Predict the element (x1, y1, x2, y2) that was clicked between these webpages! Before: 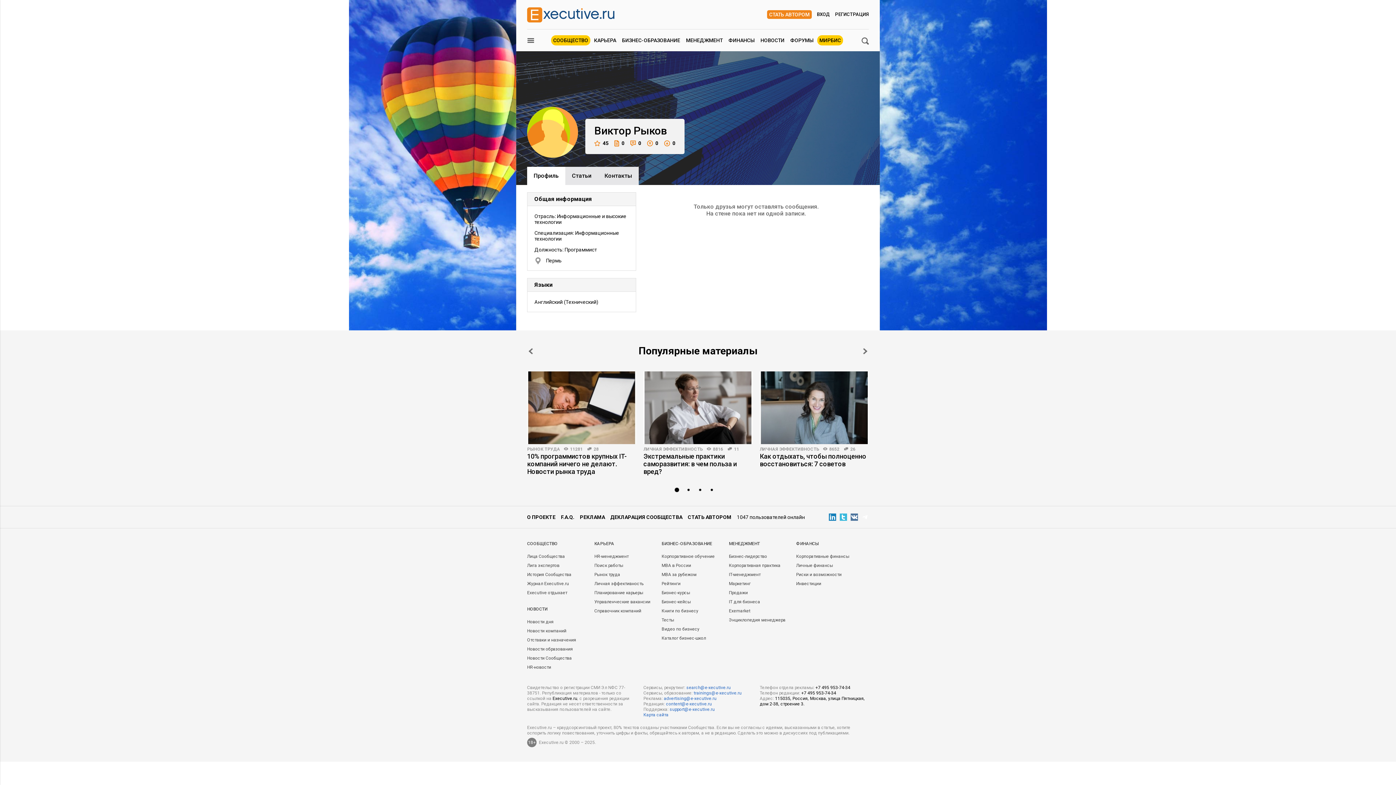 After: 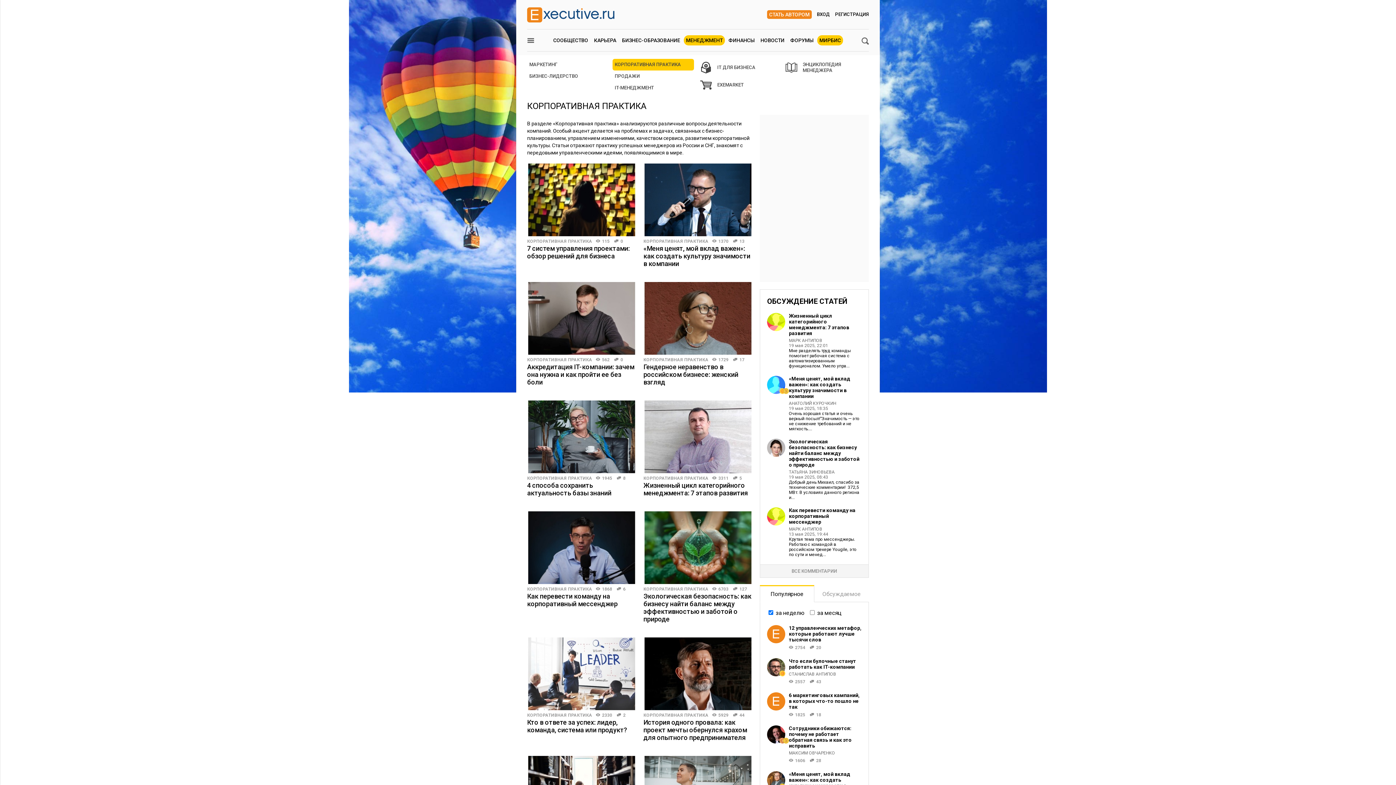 Action: bbox: (729, 563, 780, 568) label: Корпоративная практика